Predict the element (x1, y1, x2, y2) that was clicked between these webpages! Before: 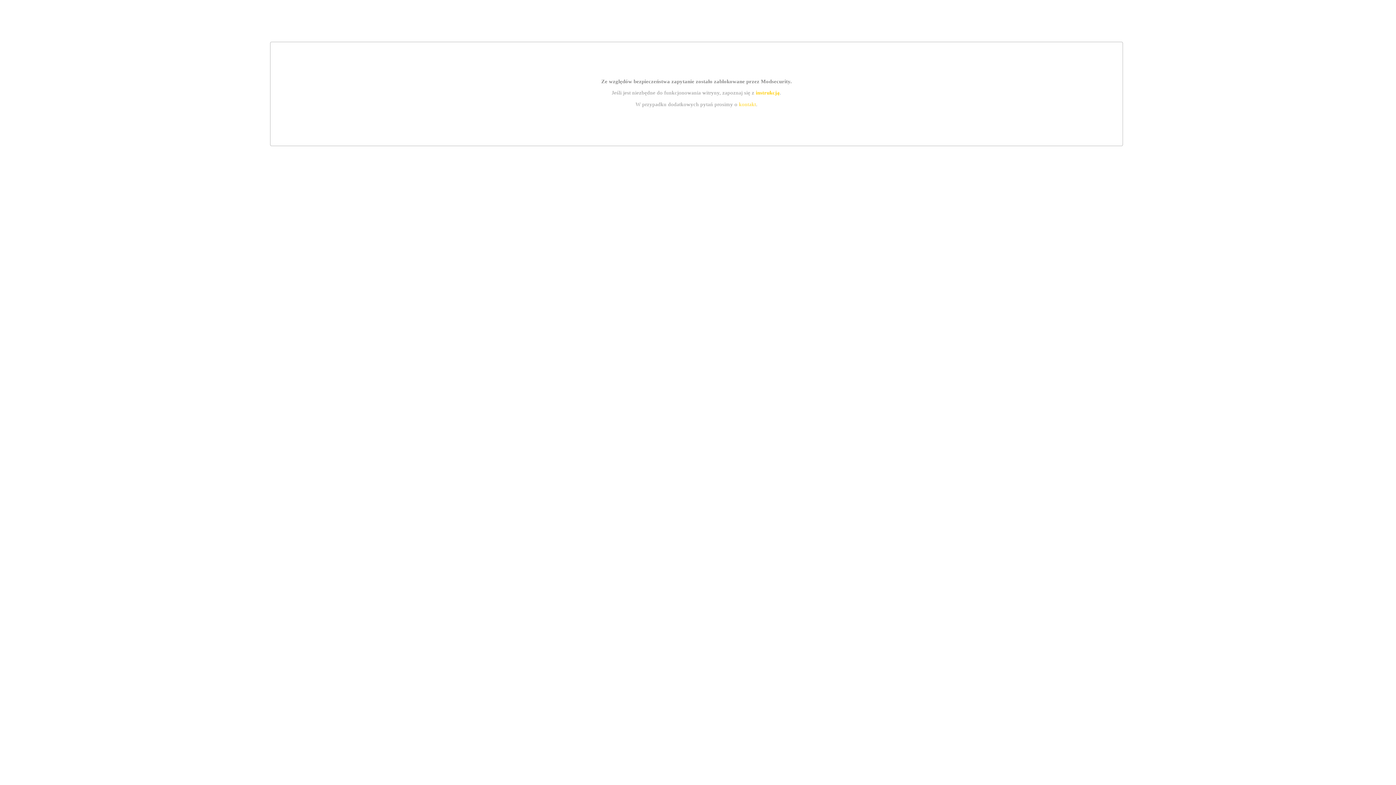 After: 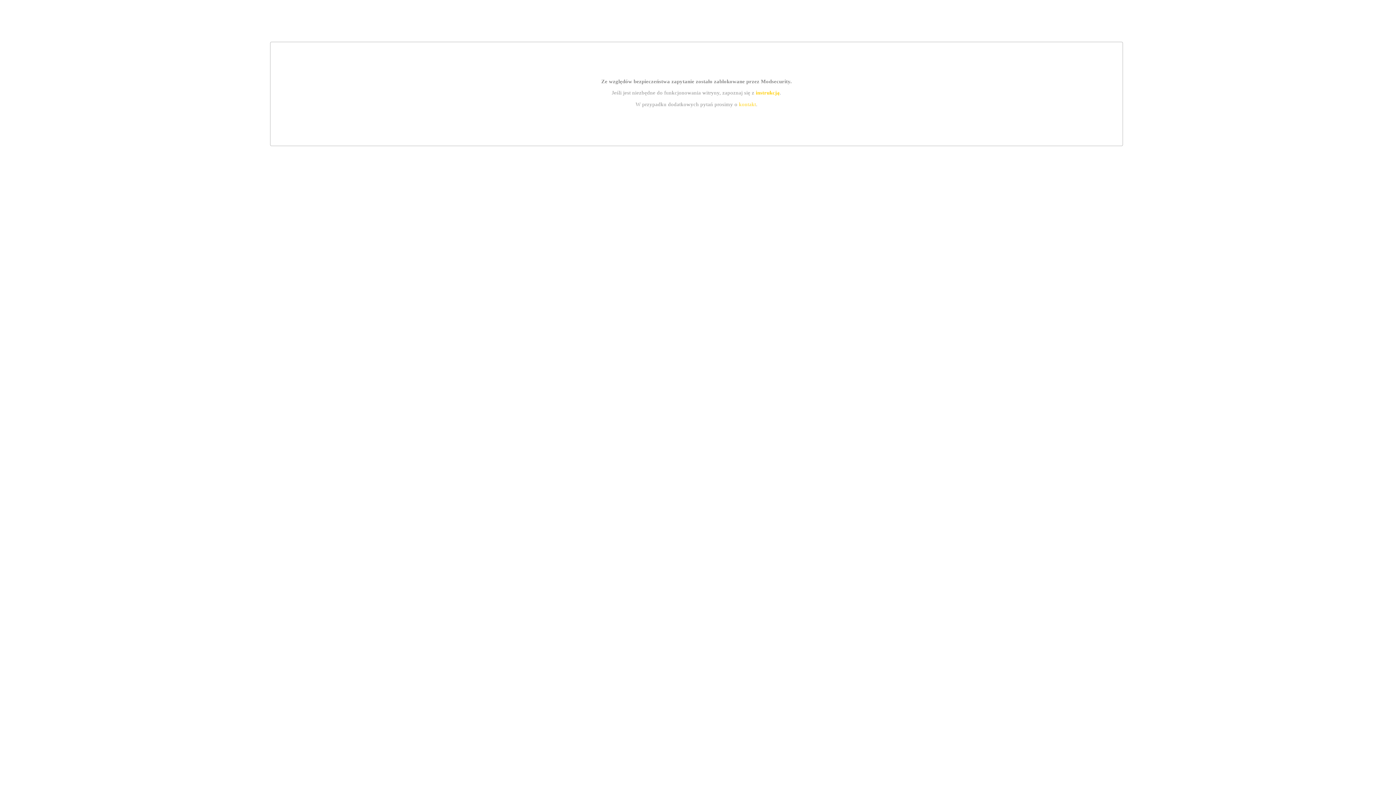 Action: bbox: (739, 101, 756, 107) label: kontakt